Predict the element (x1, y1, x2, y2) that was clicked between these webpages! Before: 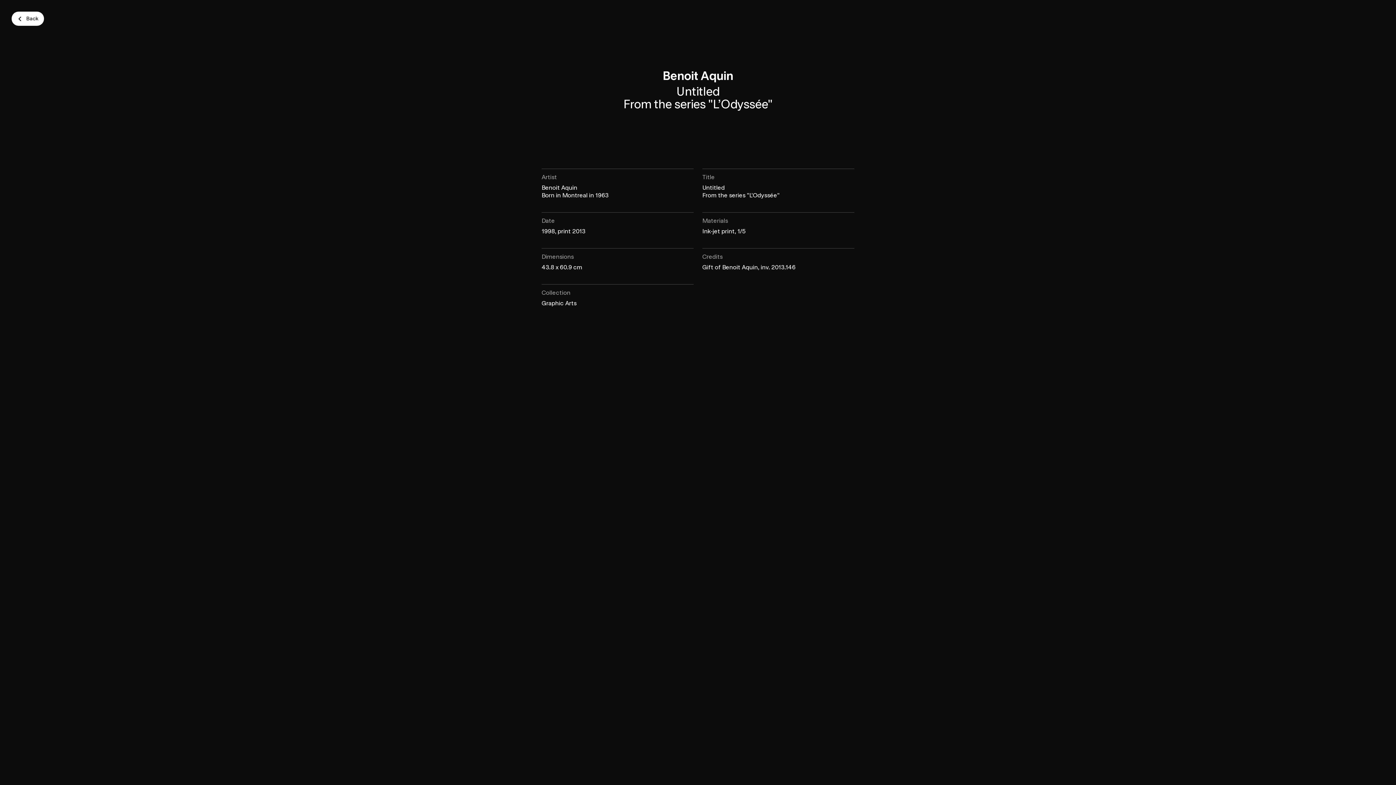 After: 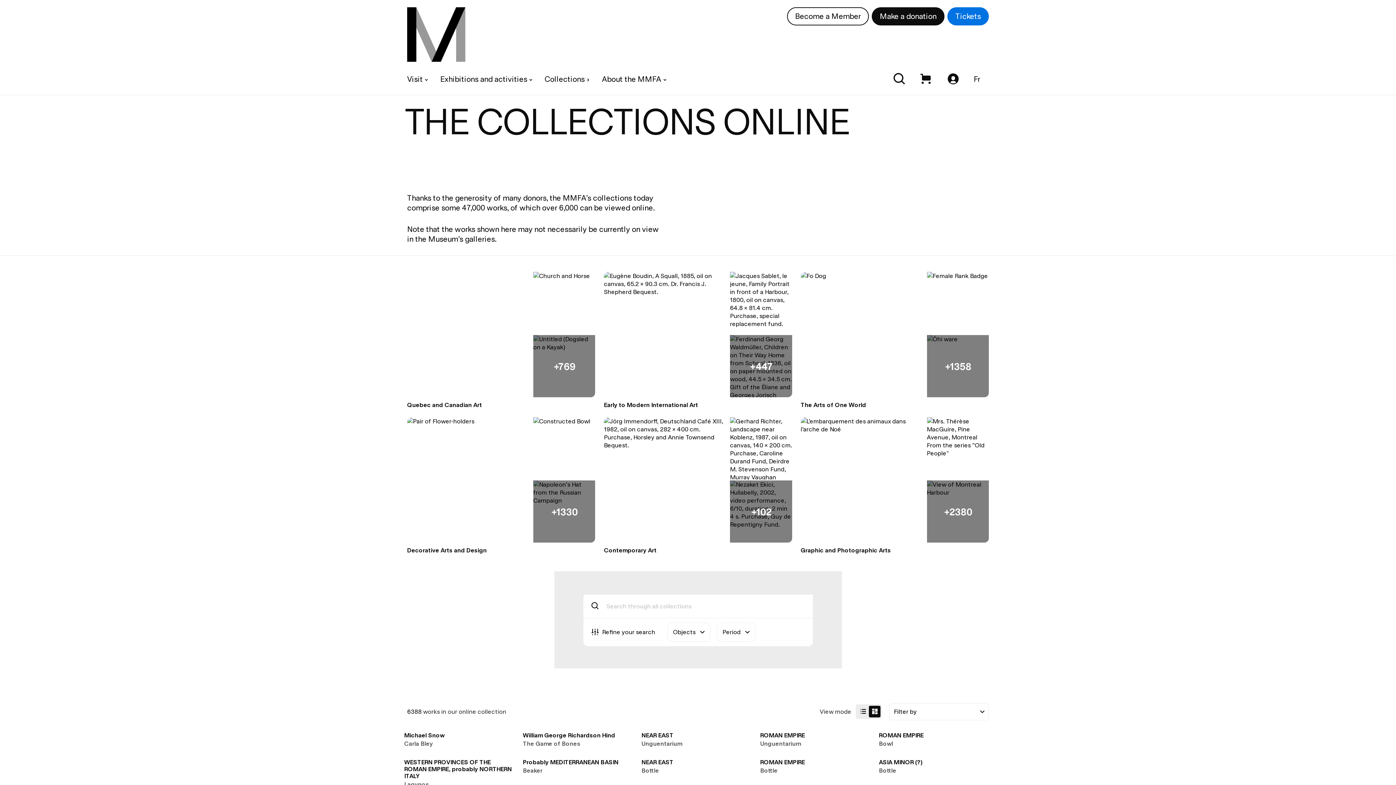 Action: bbox: (11, 11, 44, 25) label: Back